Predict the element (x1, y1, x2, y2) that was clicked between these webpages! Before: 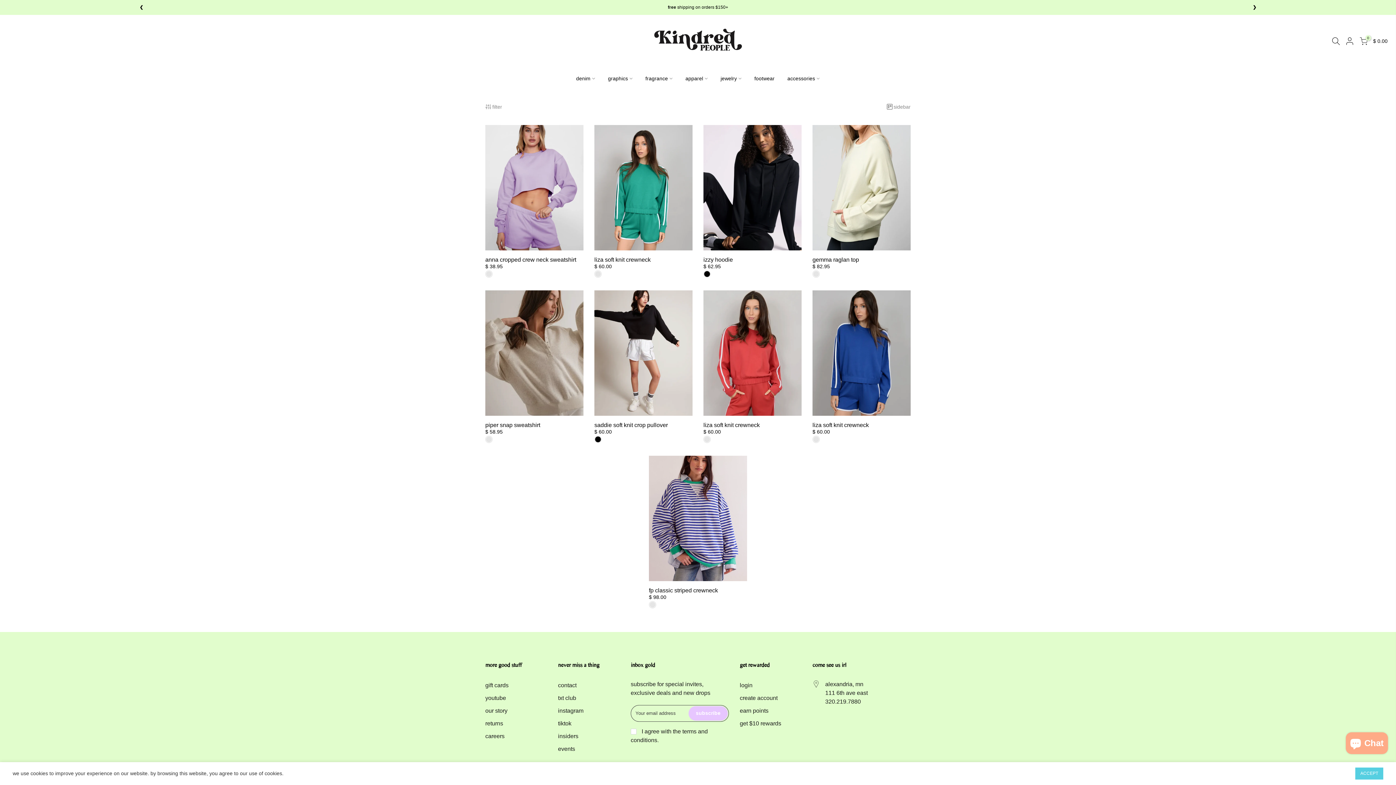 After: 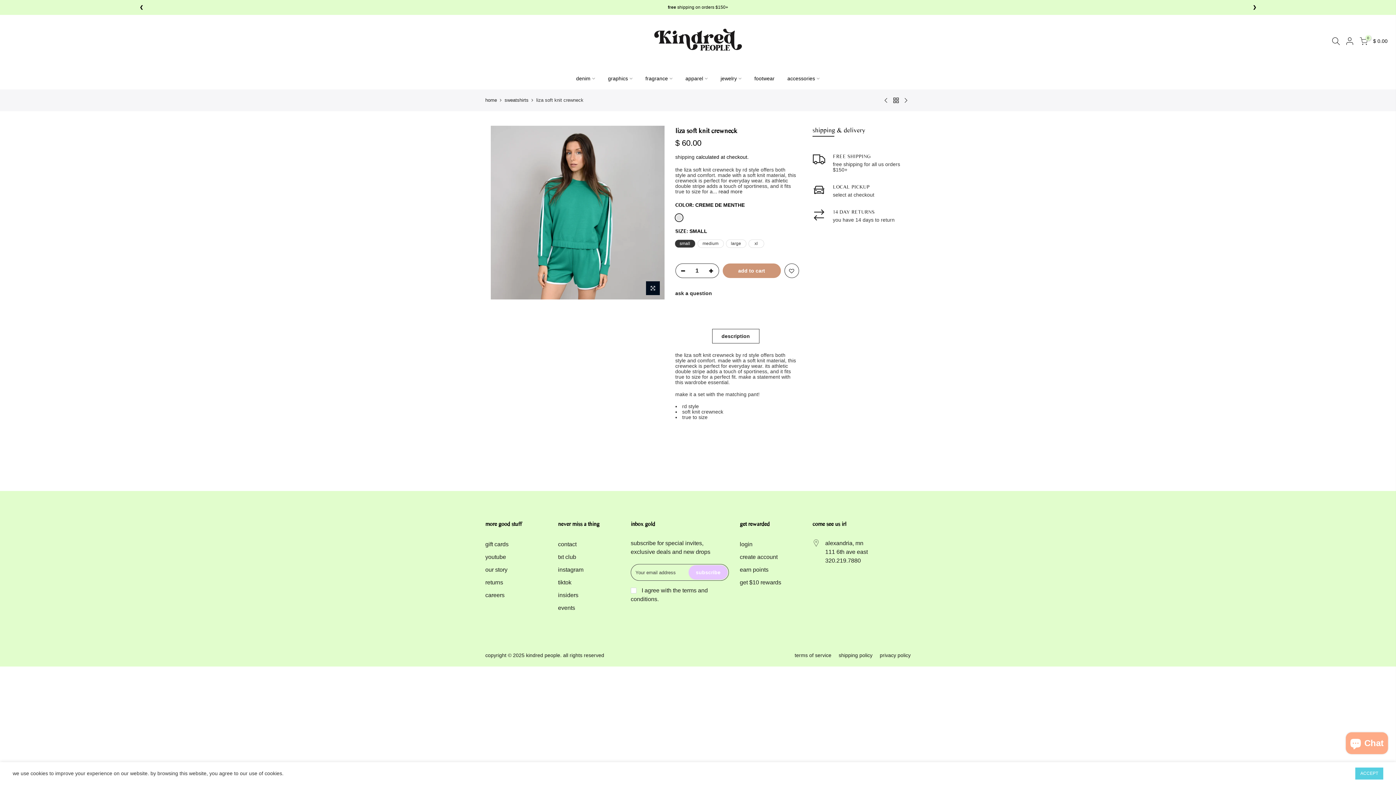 Action: bbox: (594, 127, 692, 252)